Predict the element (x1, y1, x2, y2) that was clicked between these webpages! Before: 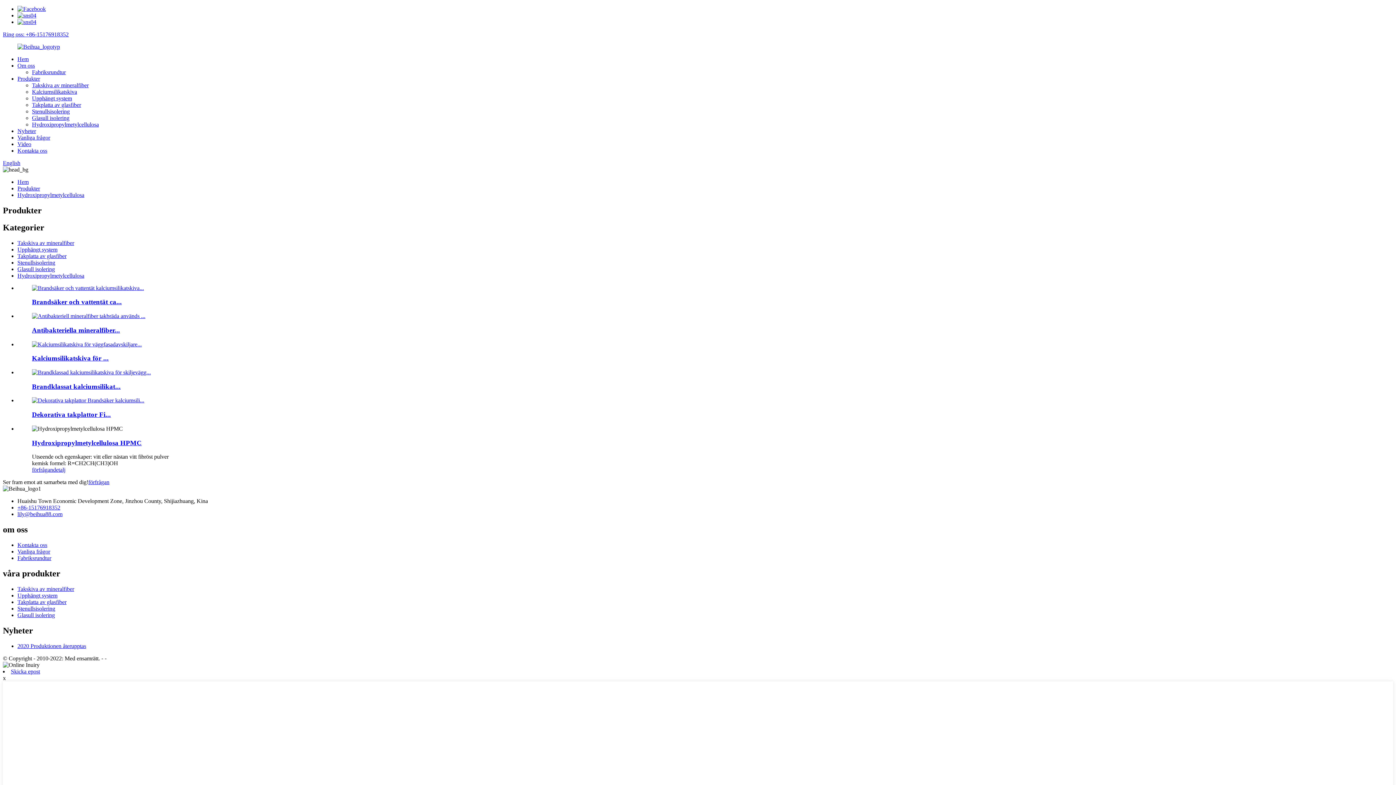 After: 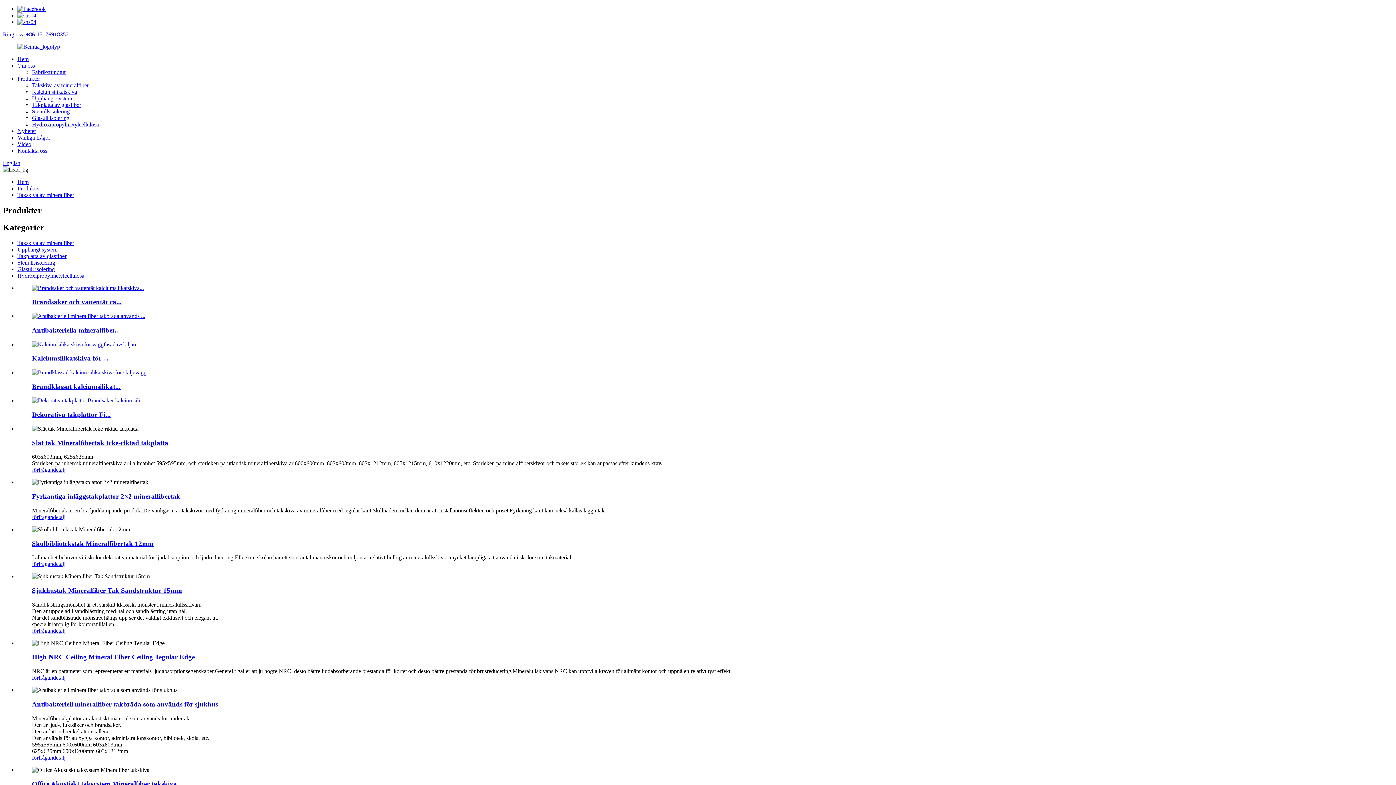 Action: bbox: (32, 82, 88, 88) label: Takskiva av mineralfiber